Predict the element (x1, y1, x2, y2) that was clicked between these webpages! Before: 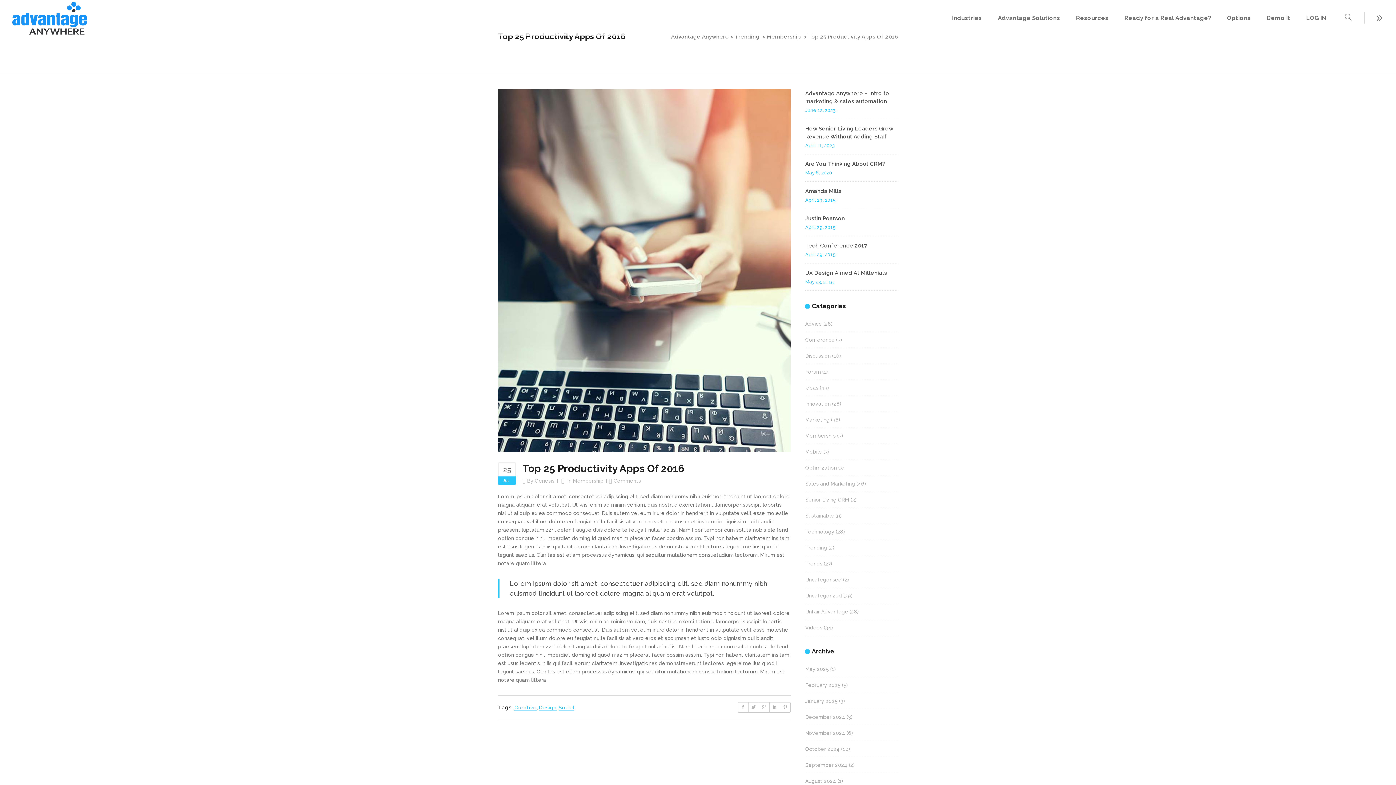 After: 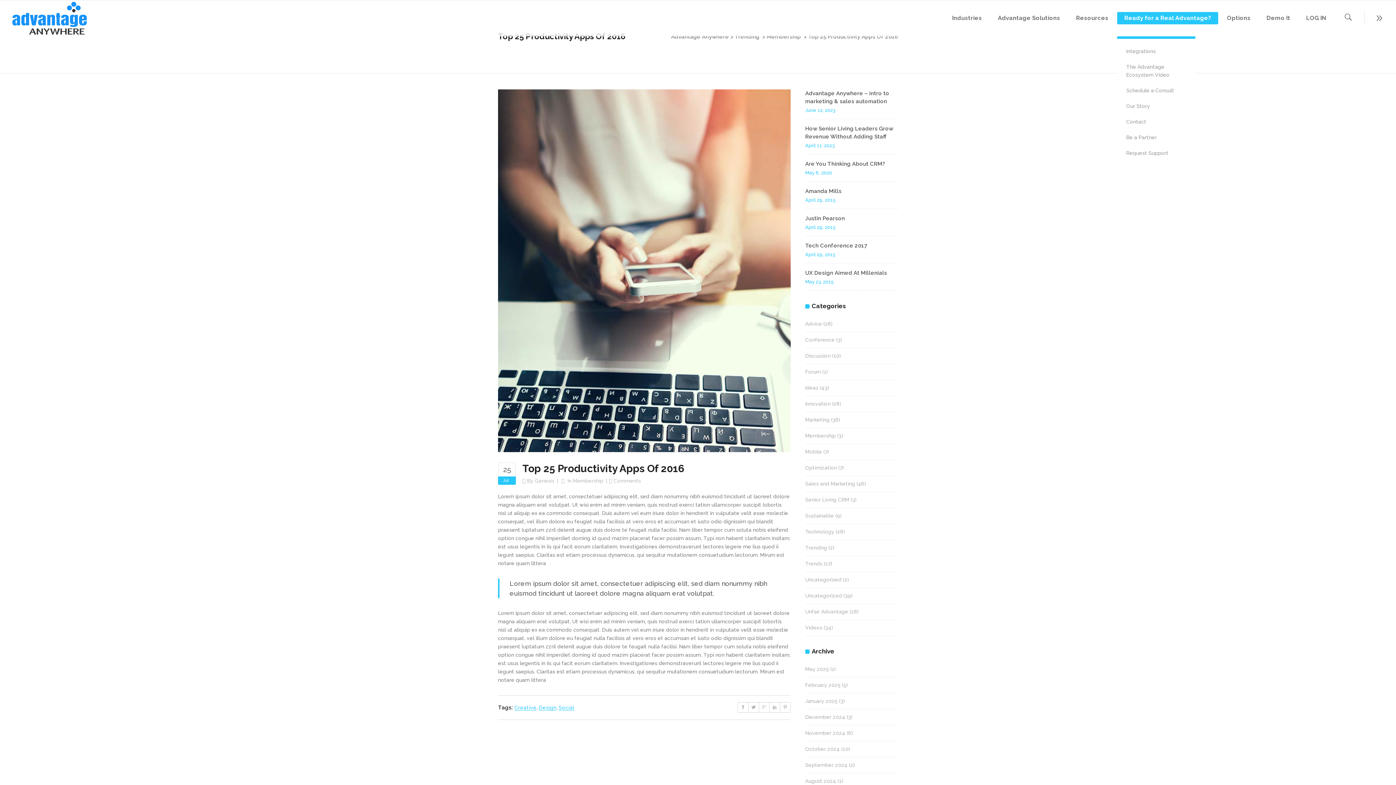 Action: bbox: (1117, 0, 1218, 36) label: Ready for a Real Advantage?